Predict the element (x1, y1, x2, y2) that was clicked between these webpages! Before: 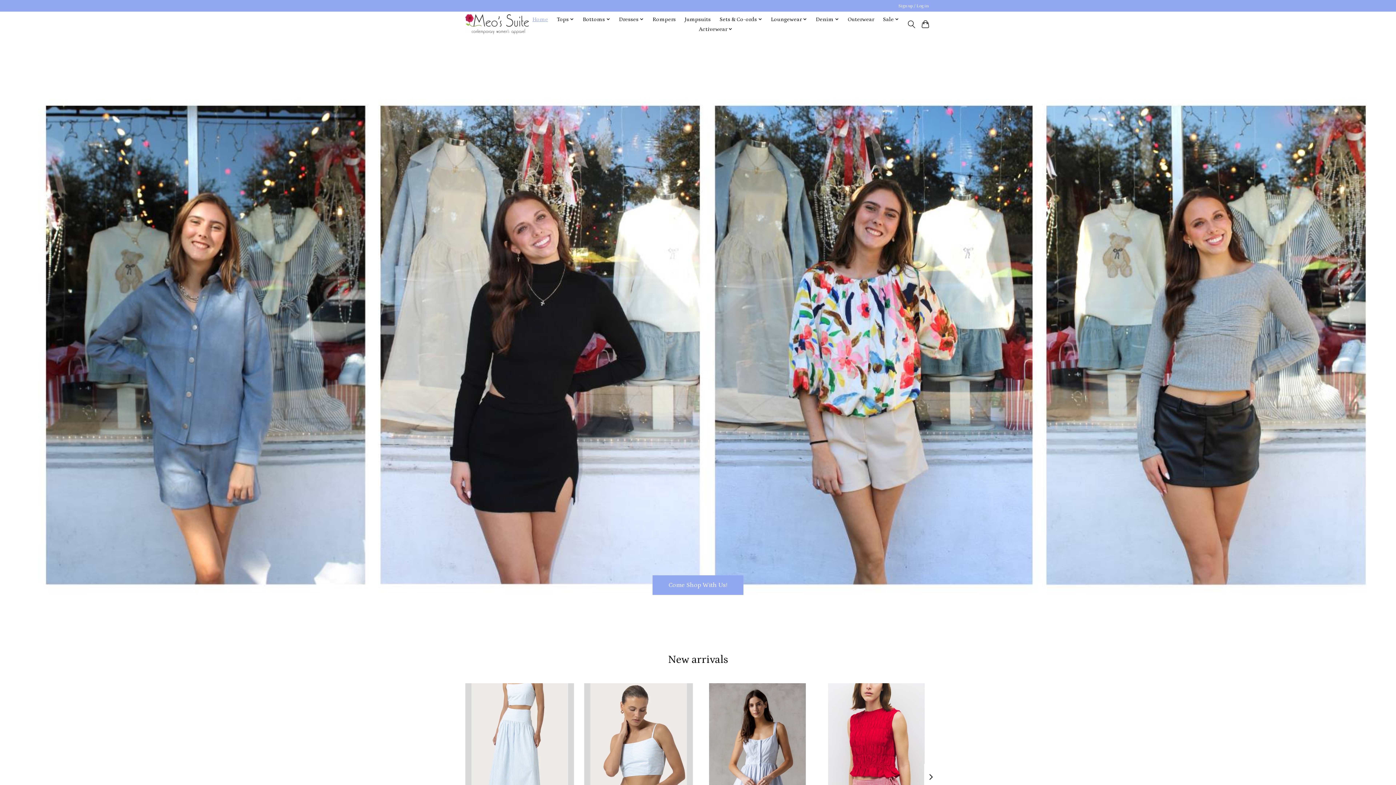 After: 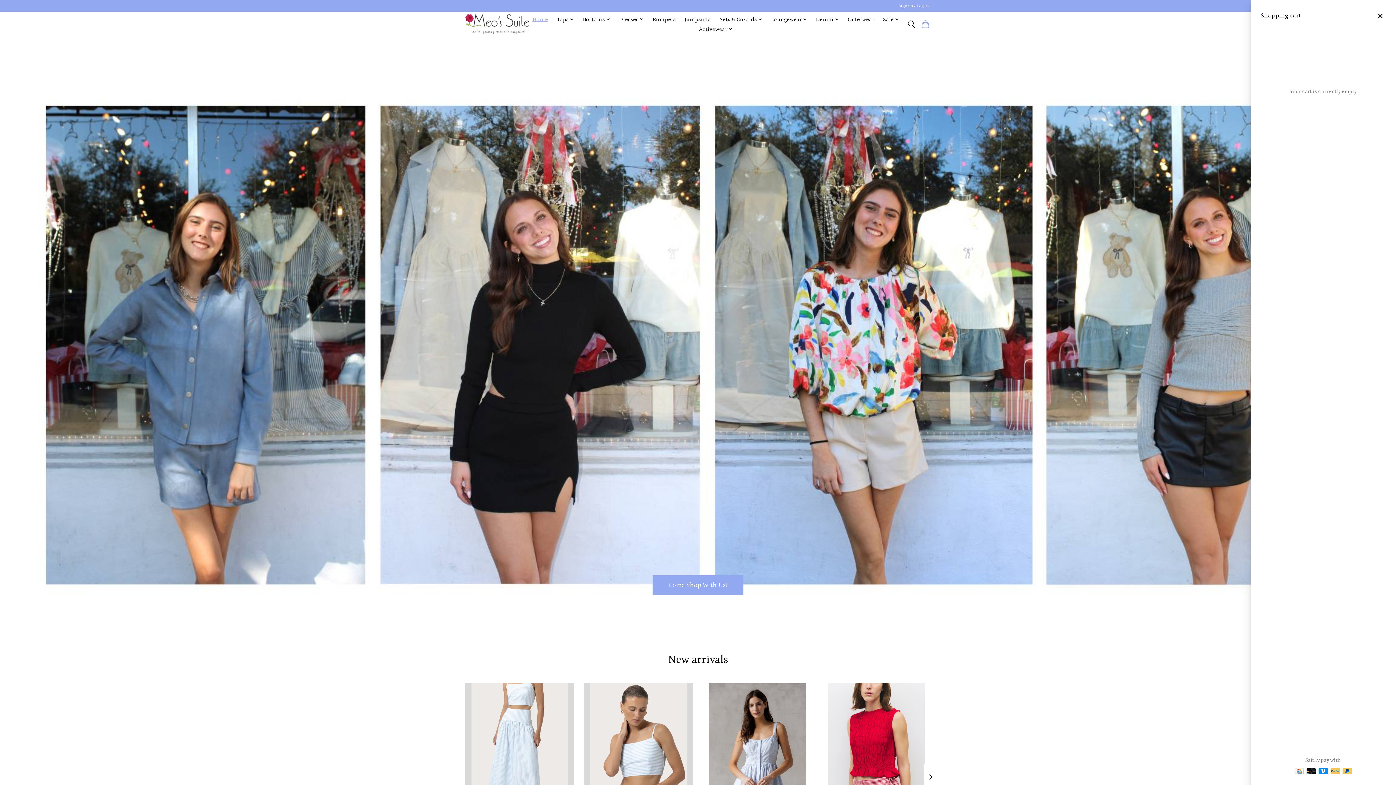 Action: bbox: (920, 17, 930, 30)